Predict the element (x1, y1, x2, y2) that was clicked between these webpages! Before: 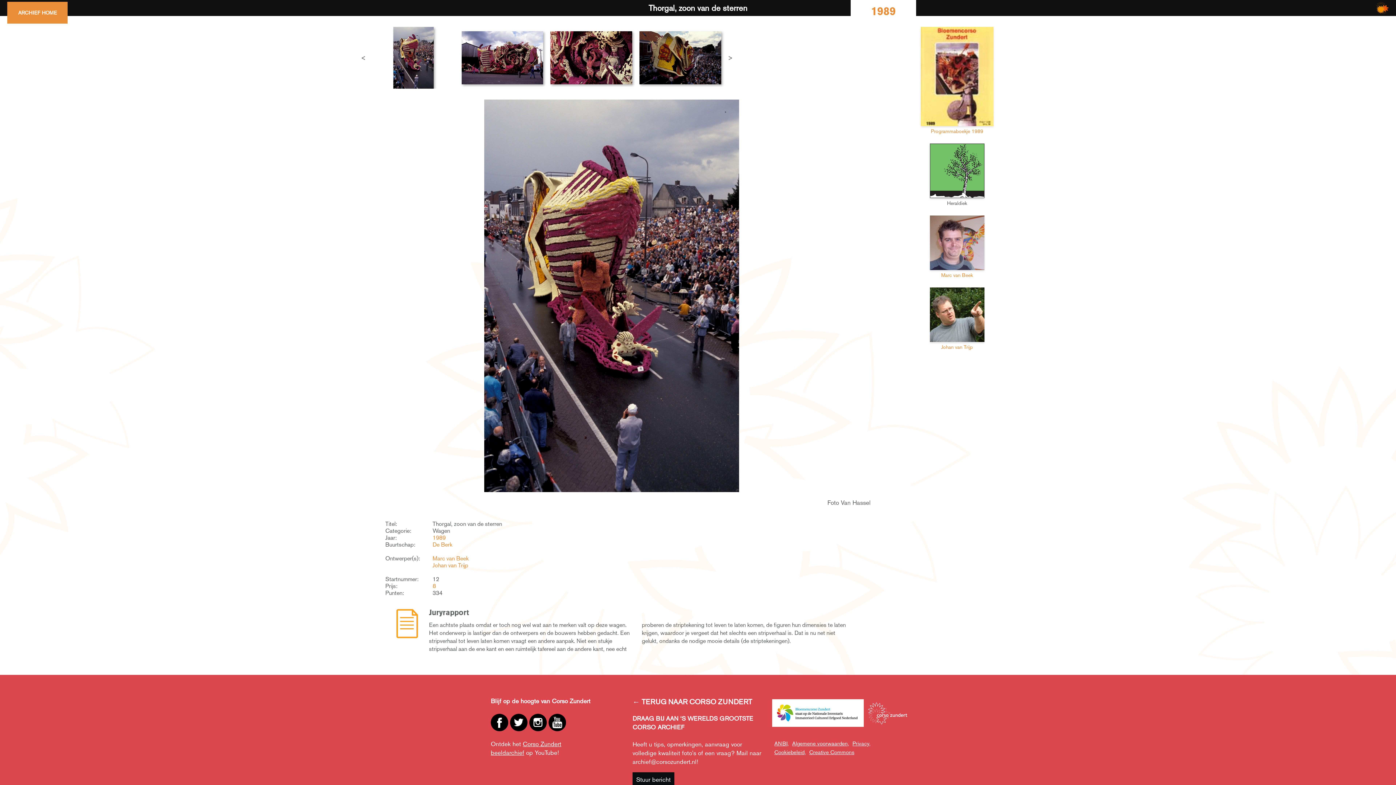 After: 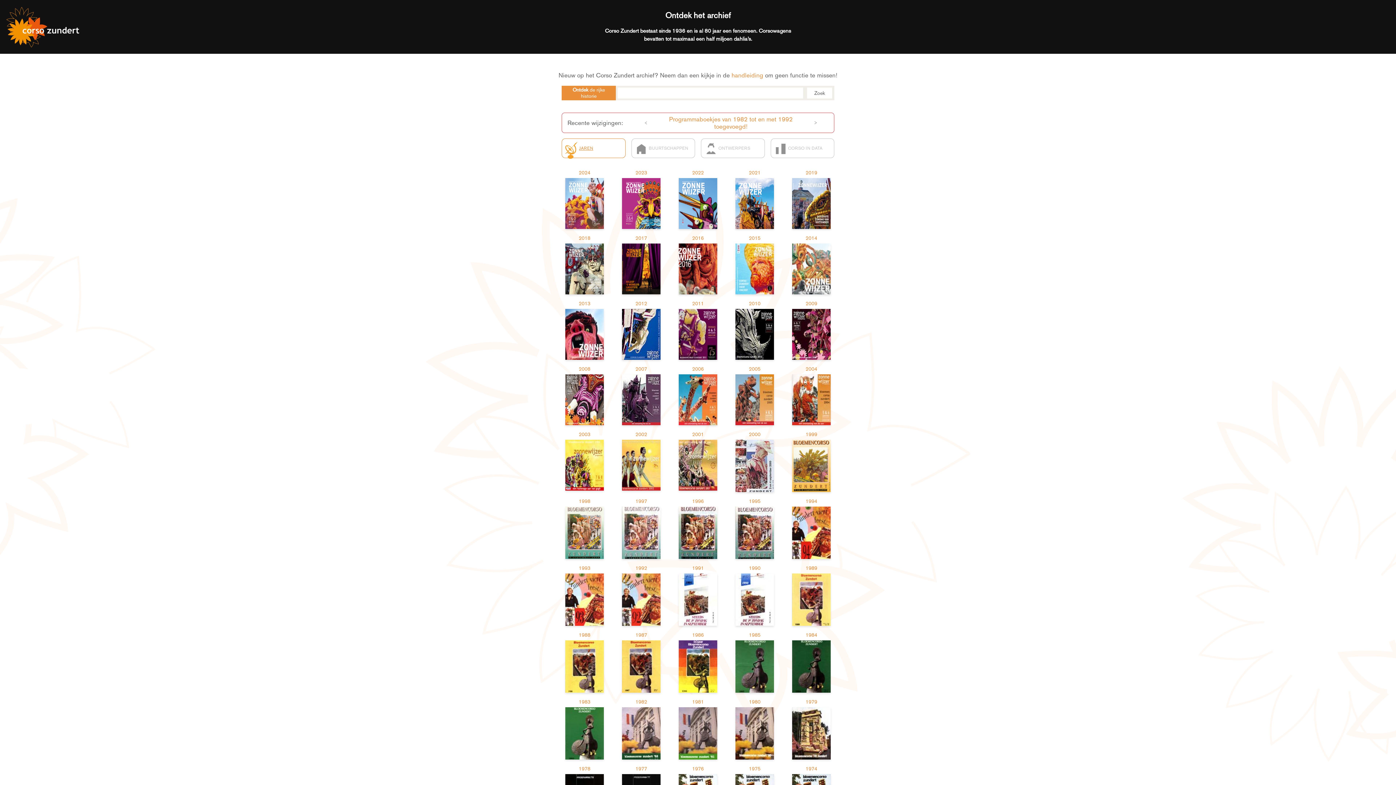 Action: label: ARCHIEF HOME bbox: (7, 1, 67, 23)